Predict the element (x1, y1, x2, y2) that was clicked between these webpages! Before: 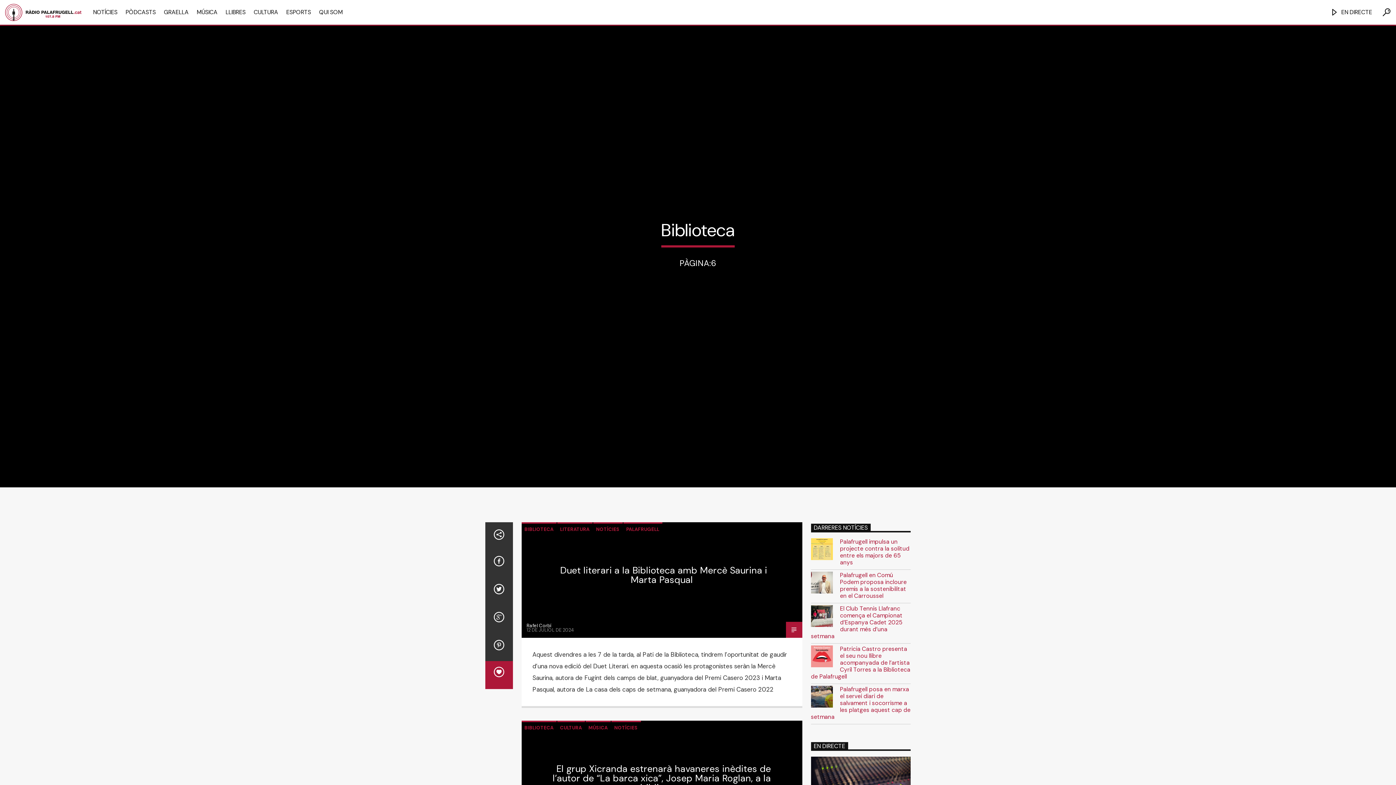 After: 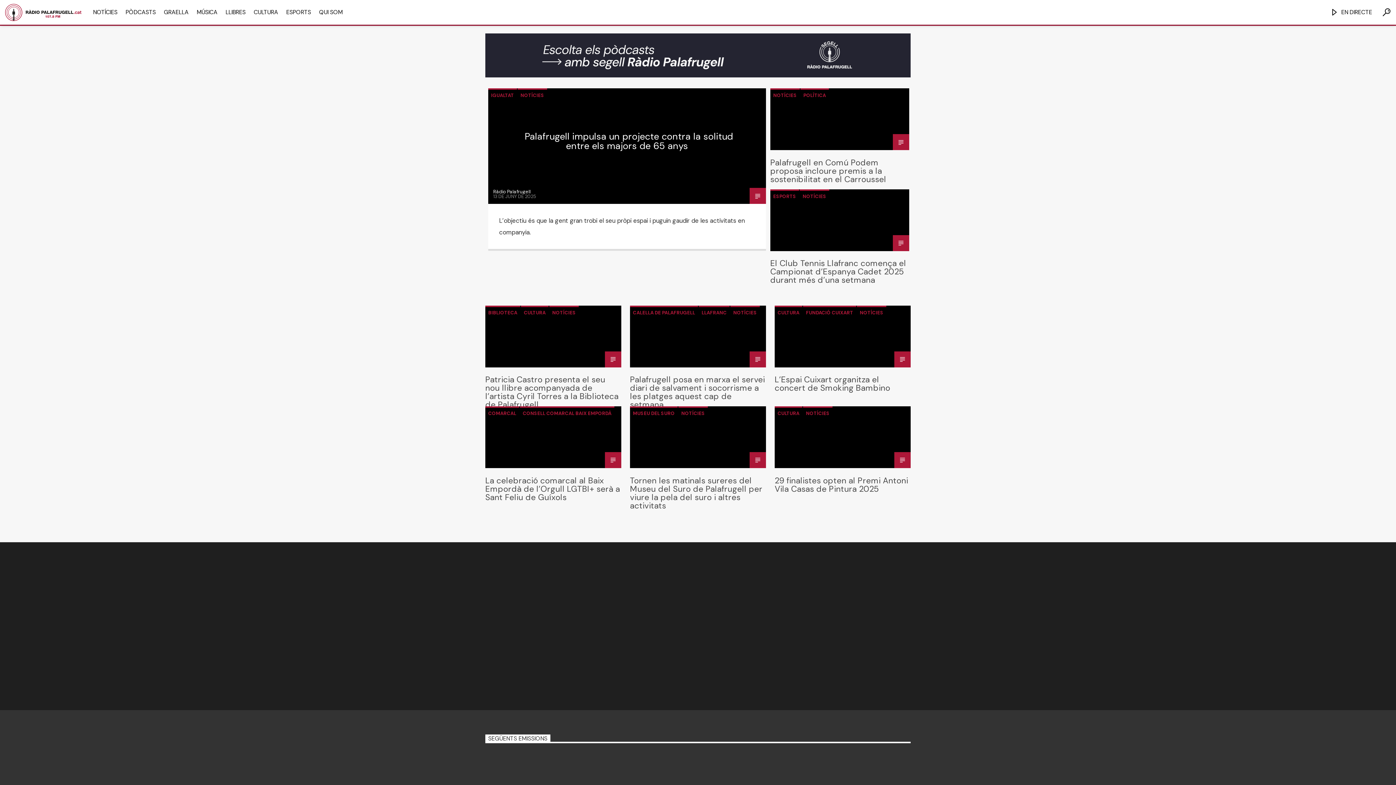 Action: bbox: (0, 0, 87, 24)